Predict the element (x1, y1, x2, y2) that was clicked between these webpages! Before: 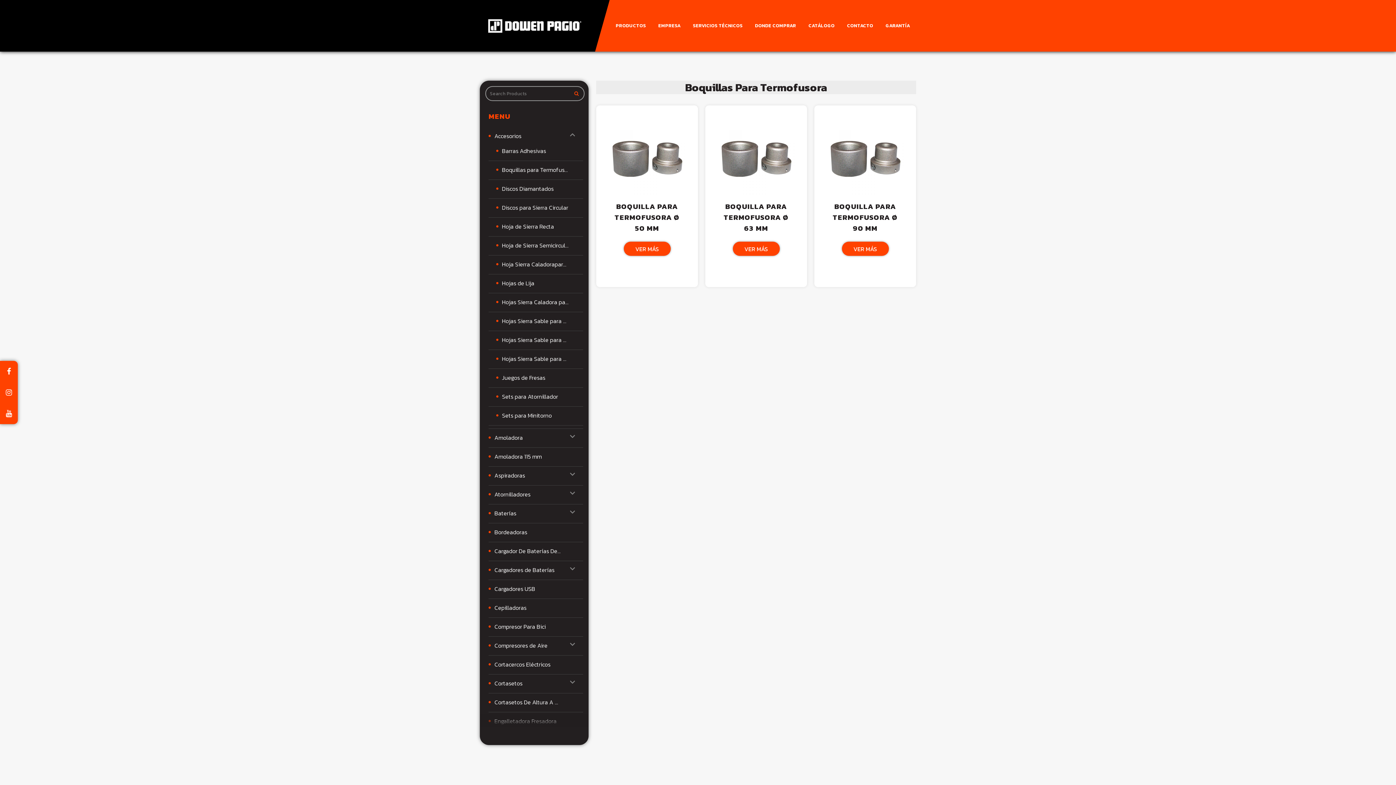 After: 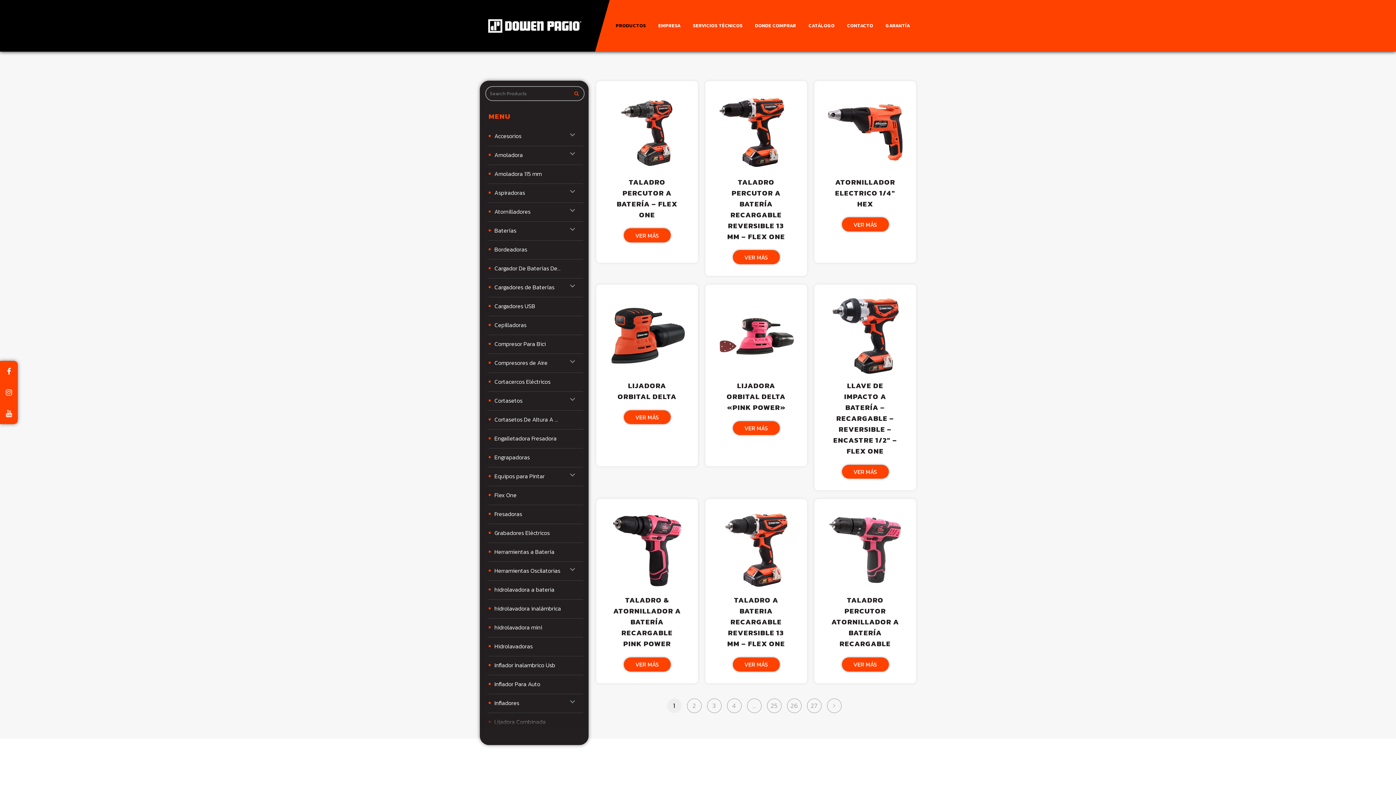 Action: bbox: (609, 0, 652, 51) label: PRODUCTOS